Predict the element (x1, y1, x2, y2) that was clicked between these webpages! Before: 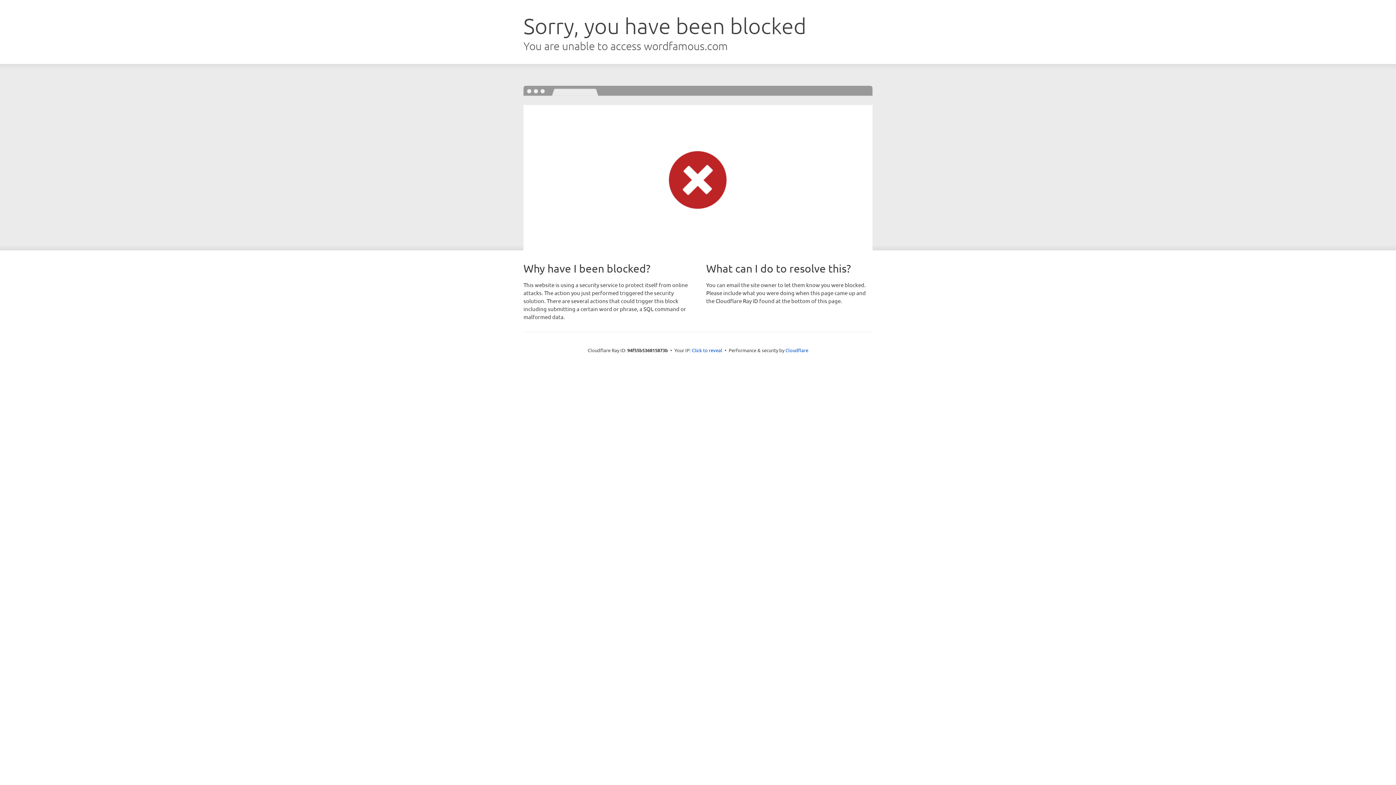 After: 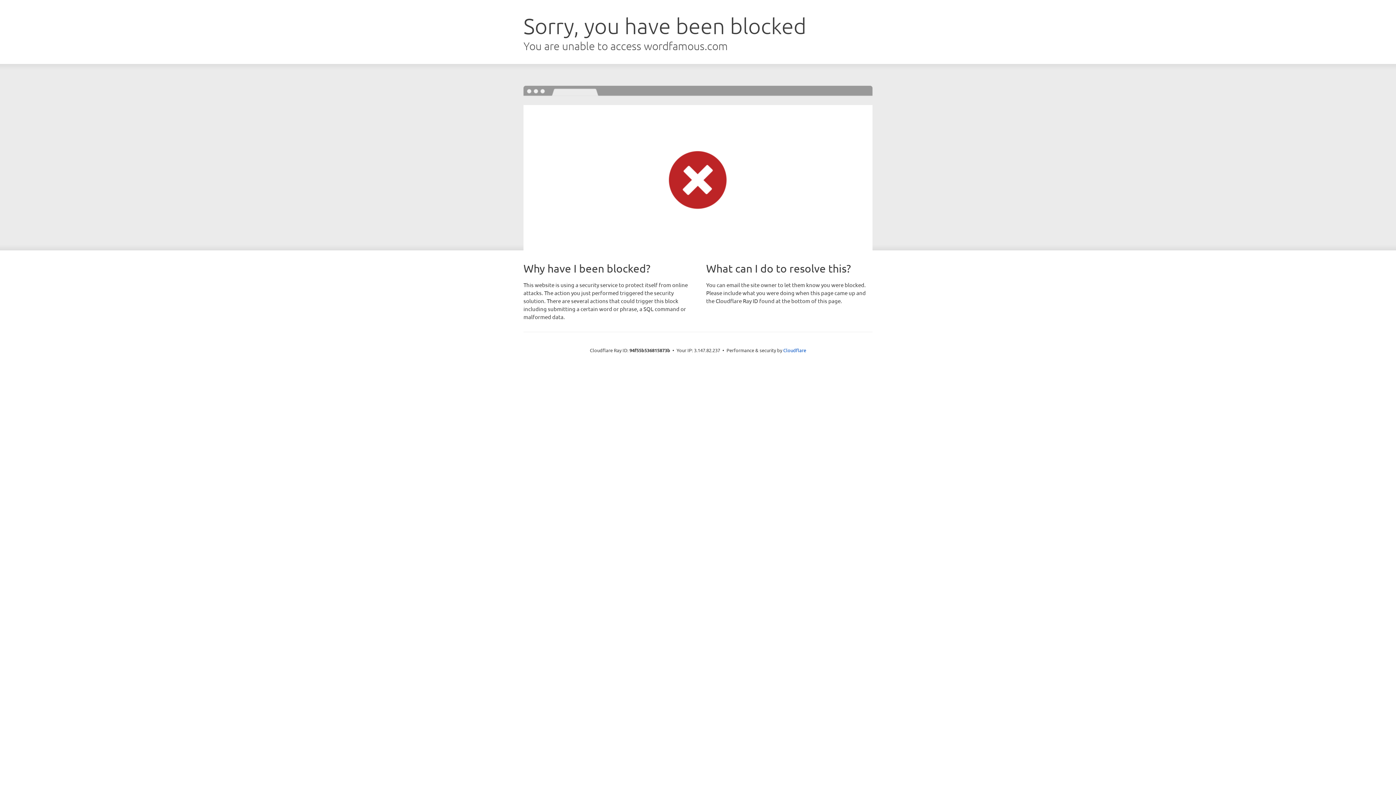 Action: bbox: (692, 346, 722, 353) label: Click to reveal